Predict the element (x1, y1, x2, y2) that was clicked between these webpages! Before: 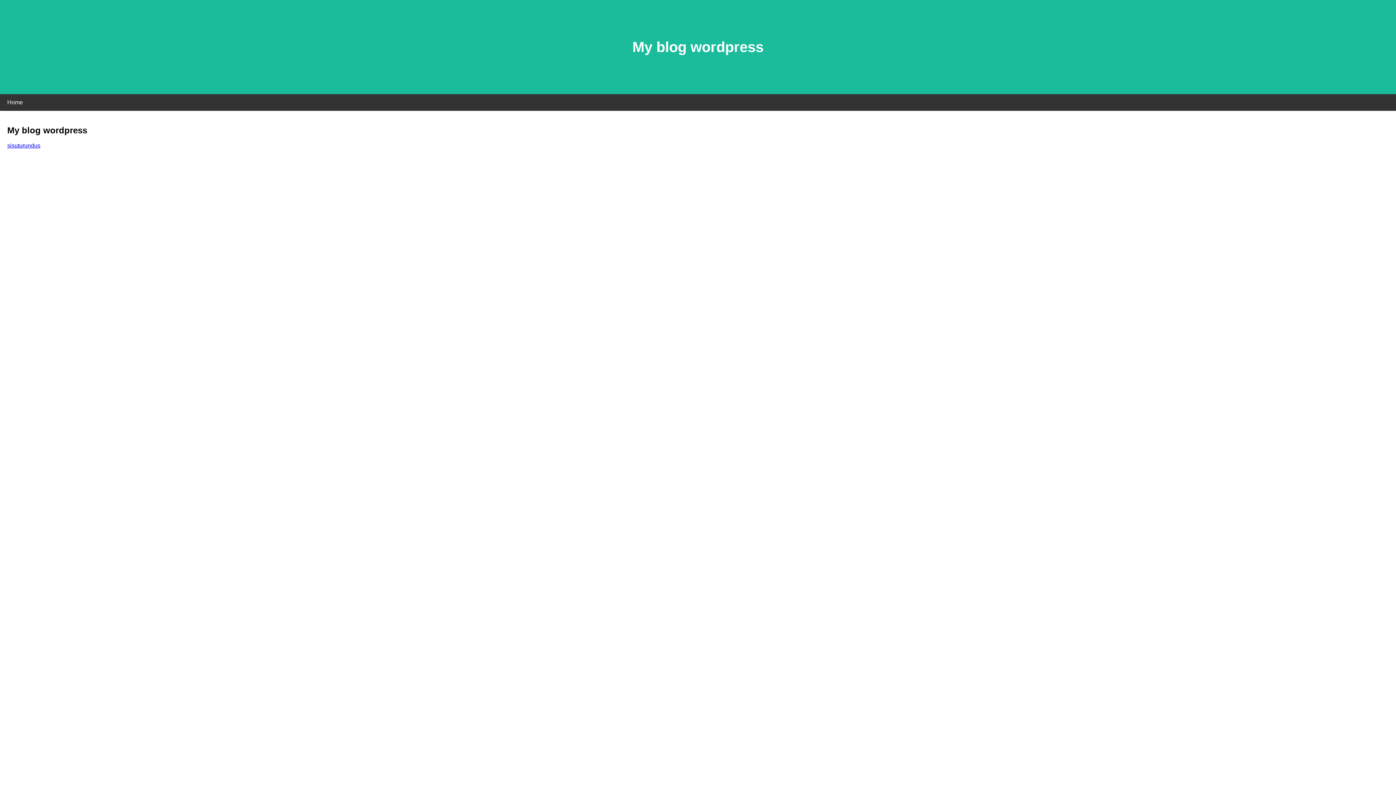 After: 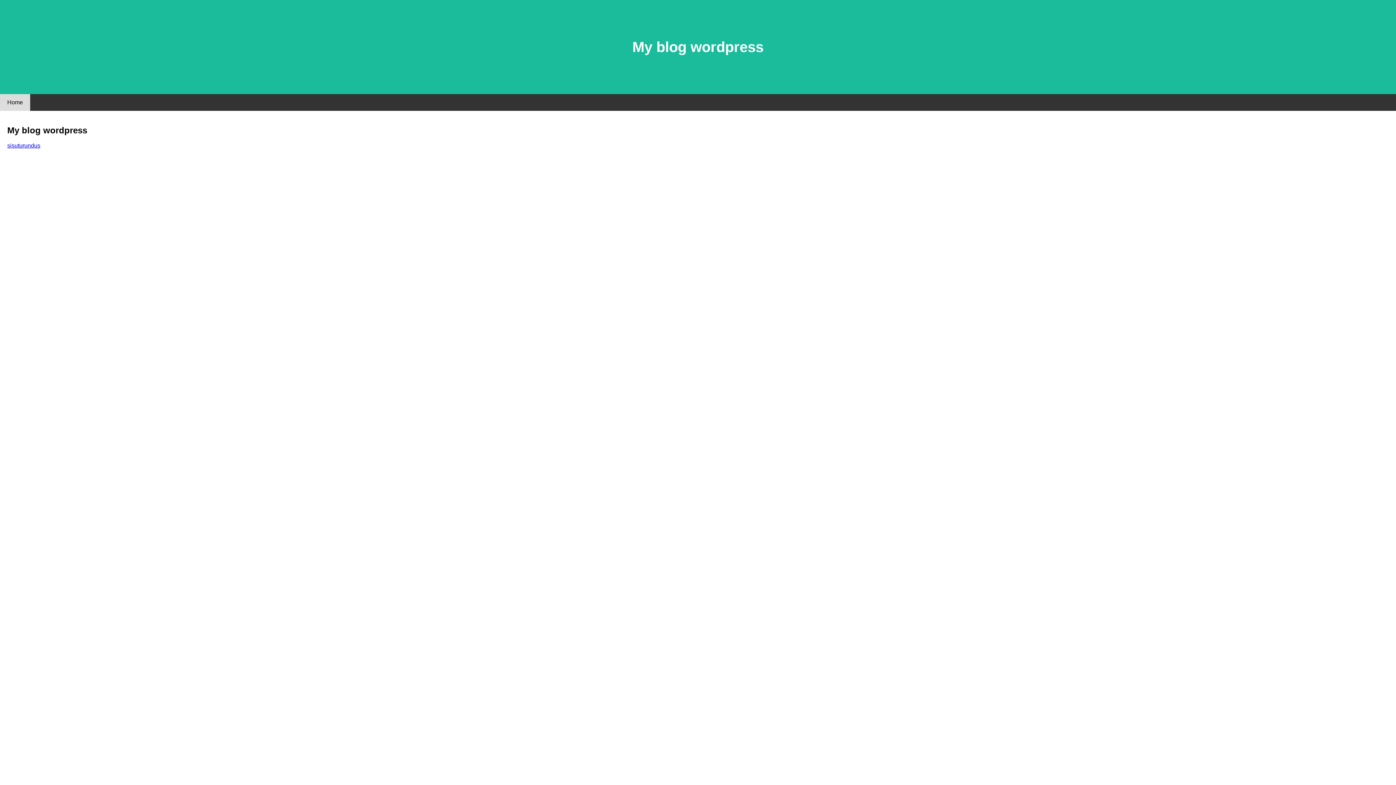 Action: bbox: (0, 94, 30, 110) label: Home